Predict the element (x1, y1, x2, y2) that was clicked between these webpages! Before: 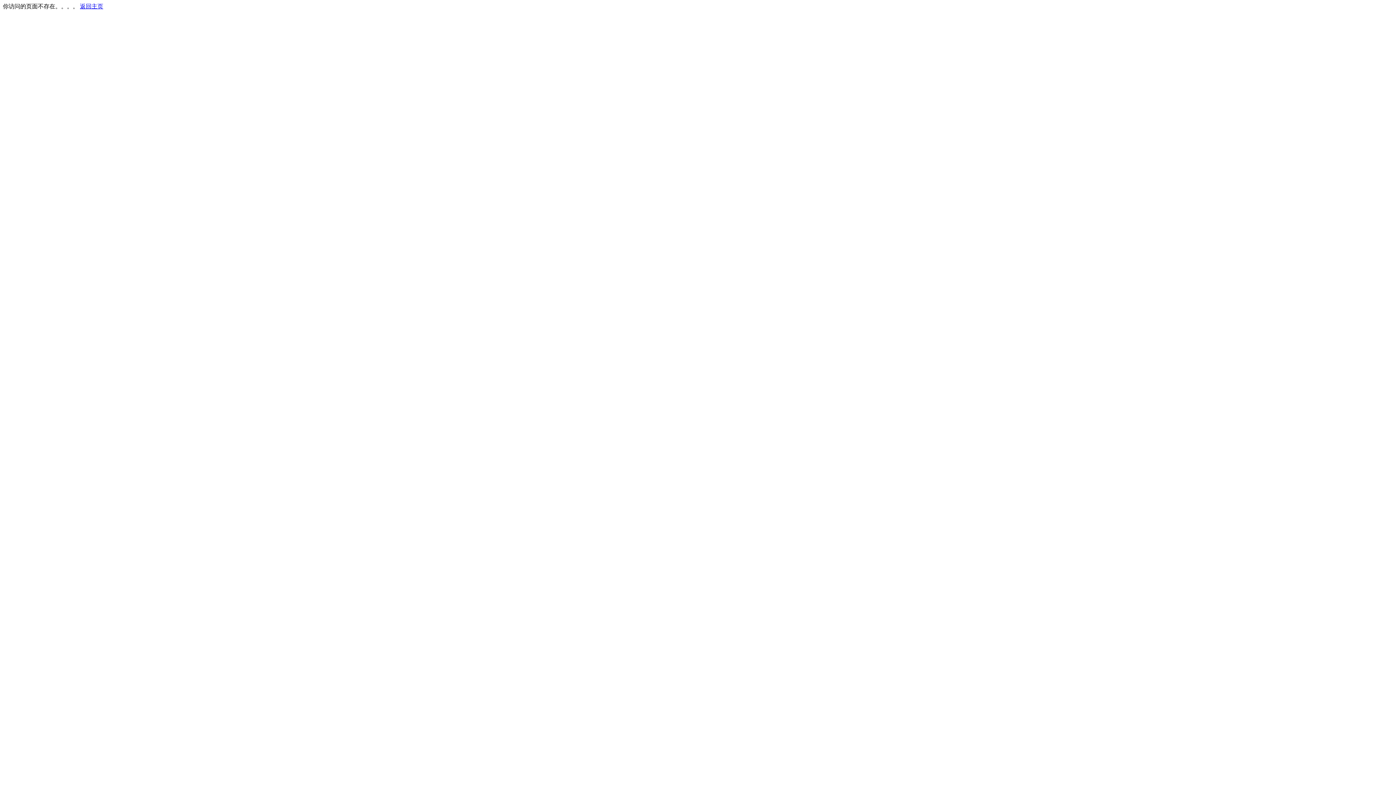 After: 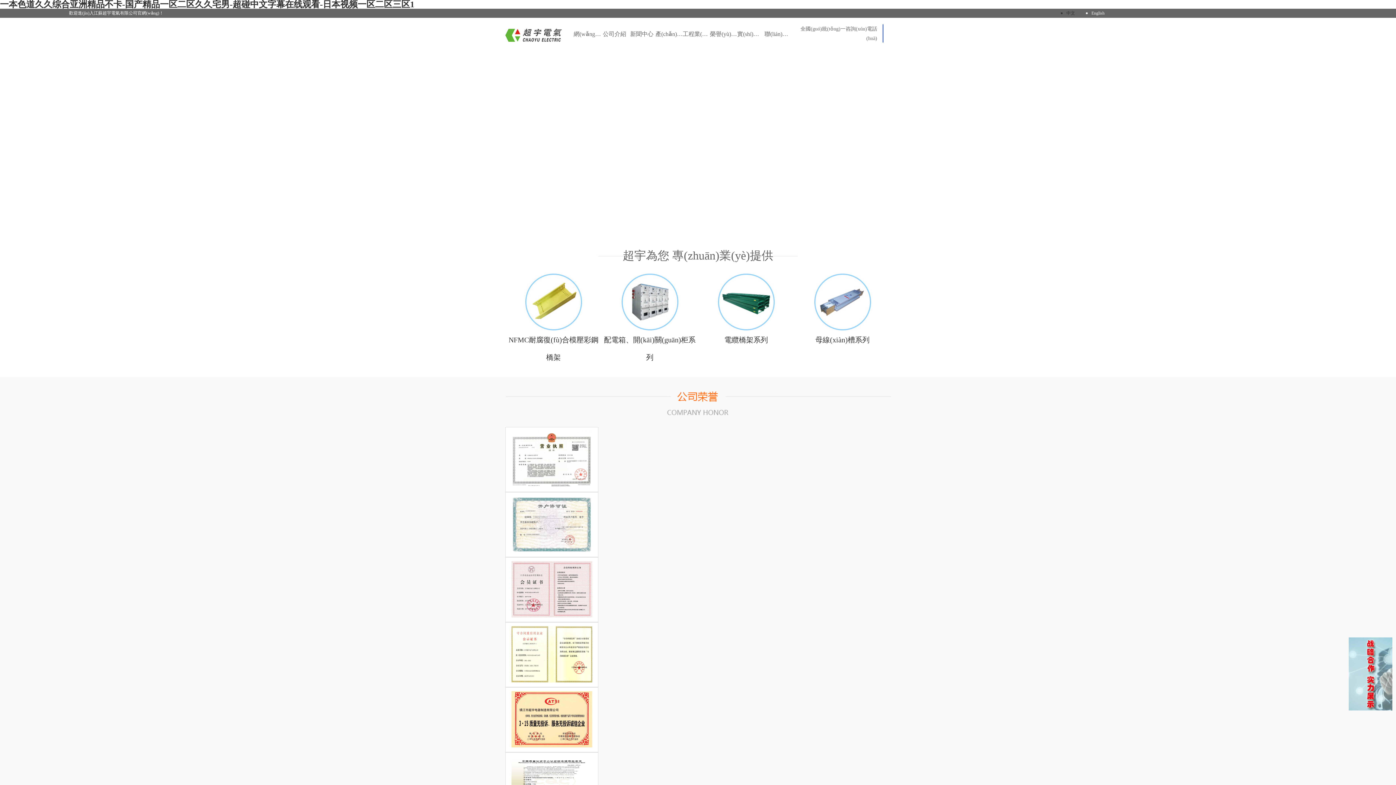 Action: label: 返回主页 bbox: (80, 3, 103, 9)